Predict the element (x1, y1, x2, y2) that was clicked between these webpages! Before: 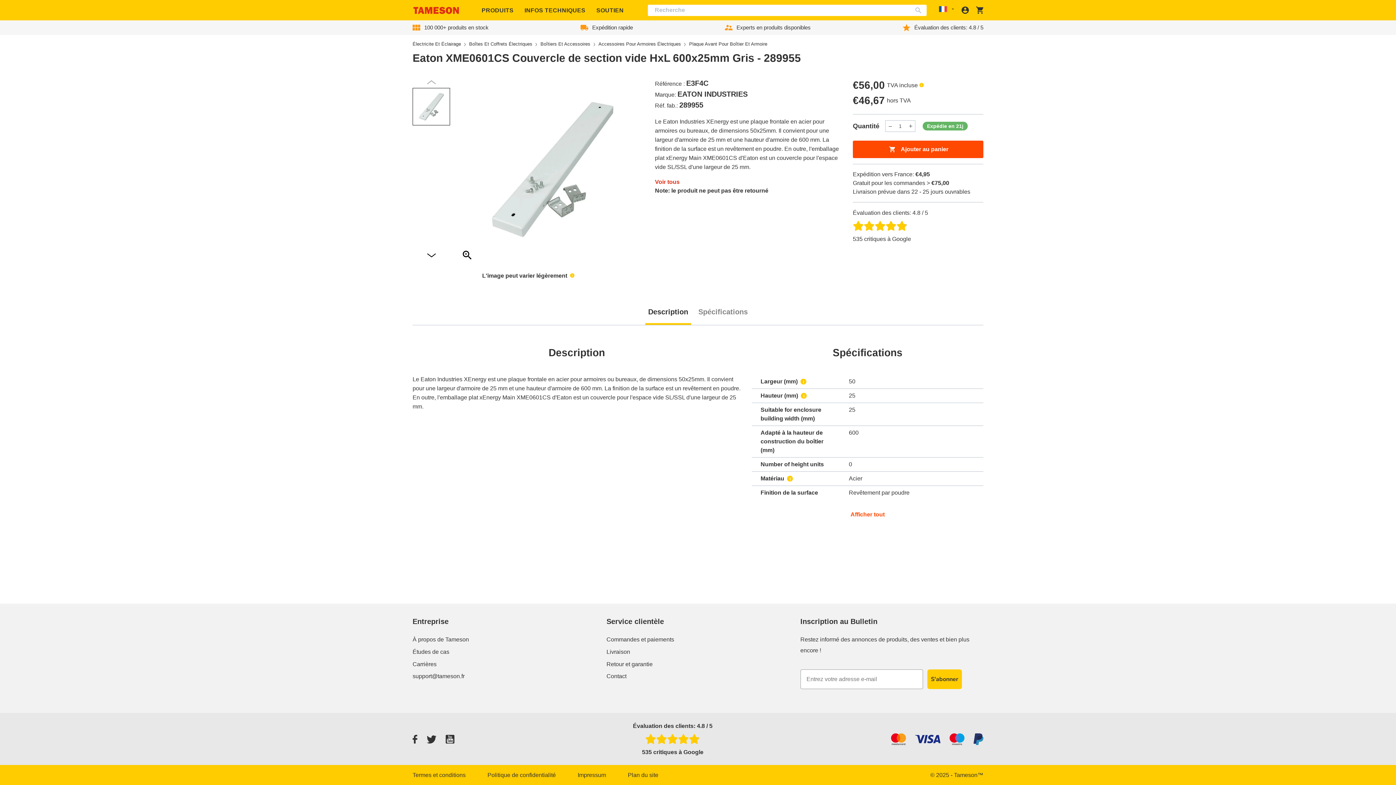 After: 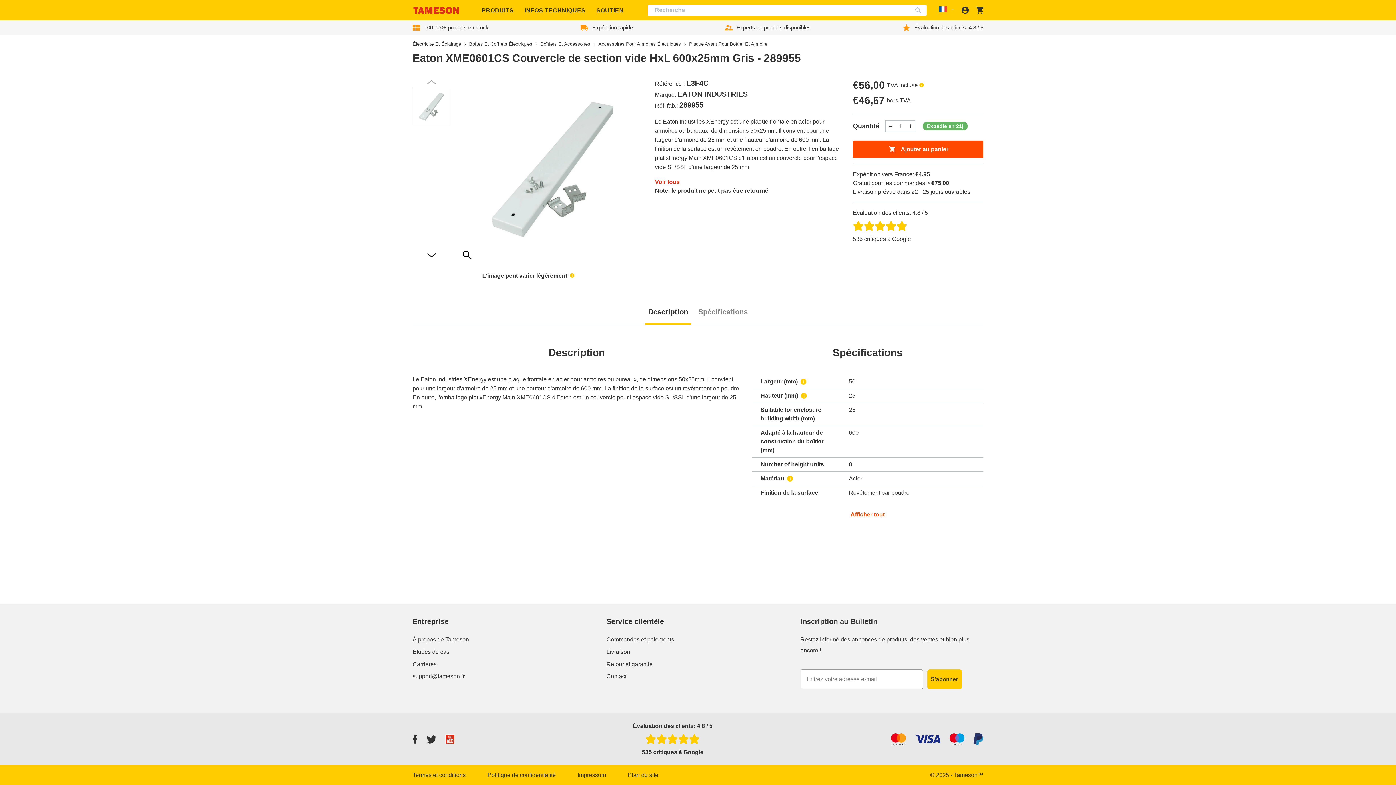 Action: label: YouTube bbox: (445, 735, 454, 743)